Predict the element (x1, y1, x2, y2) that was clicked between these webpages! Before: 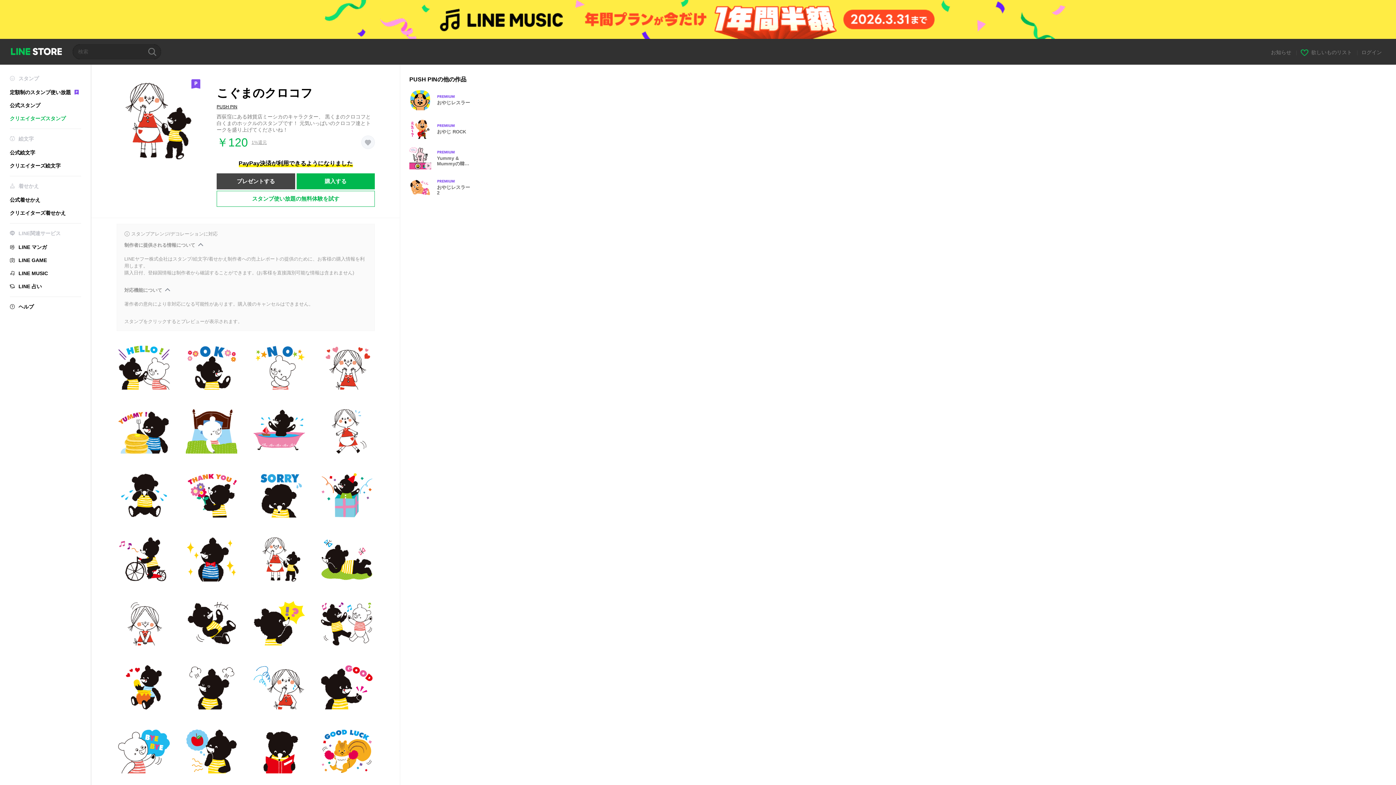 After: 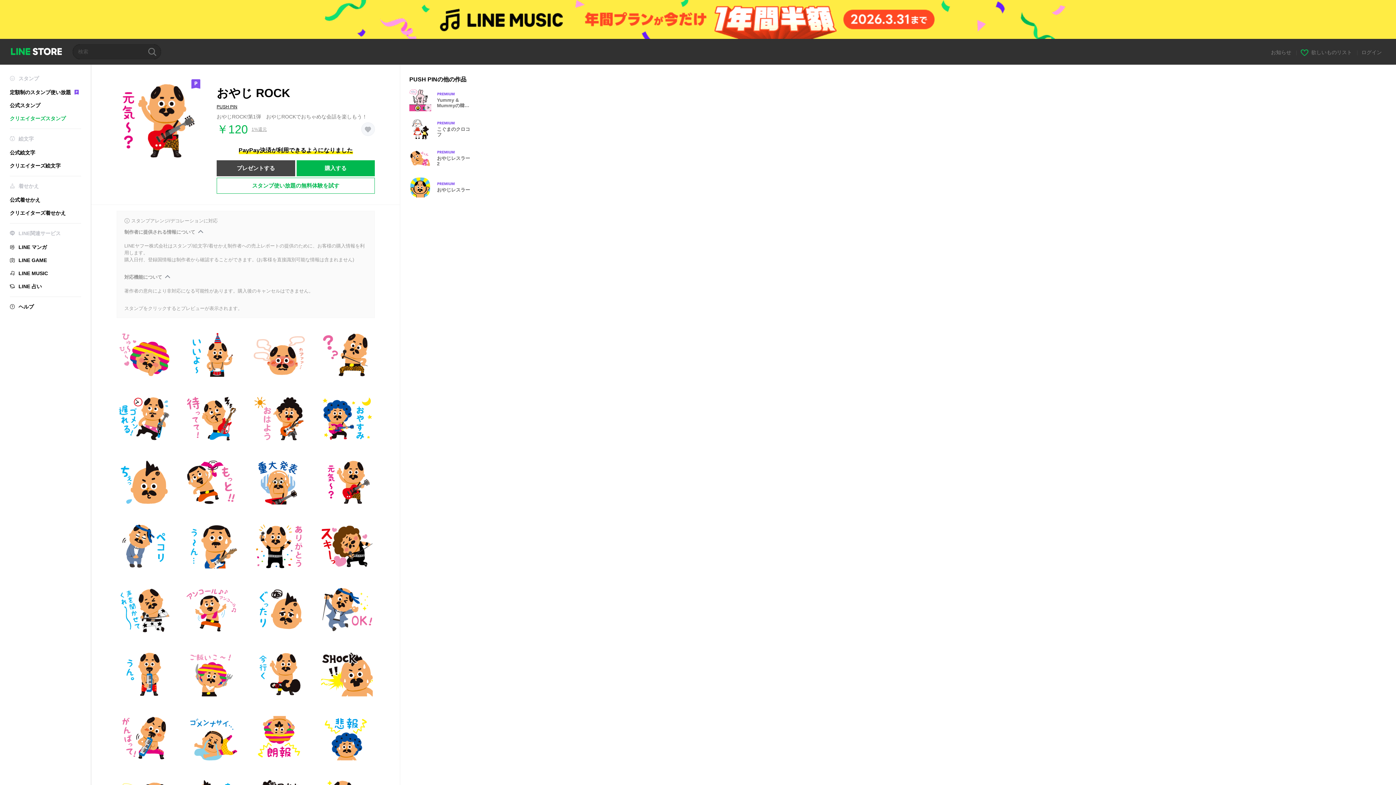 Action: bbox: (409, 118, 477, 140) label: Premium
おやじ ROCK